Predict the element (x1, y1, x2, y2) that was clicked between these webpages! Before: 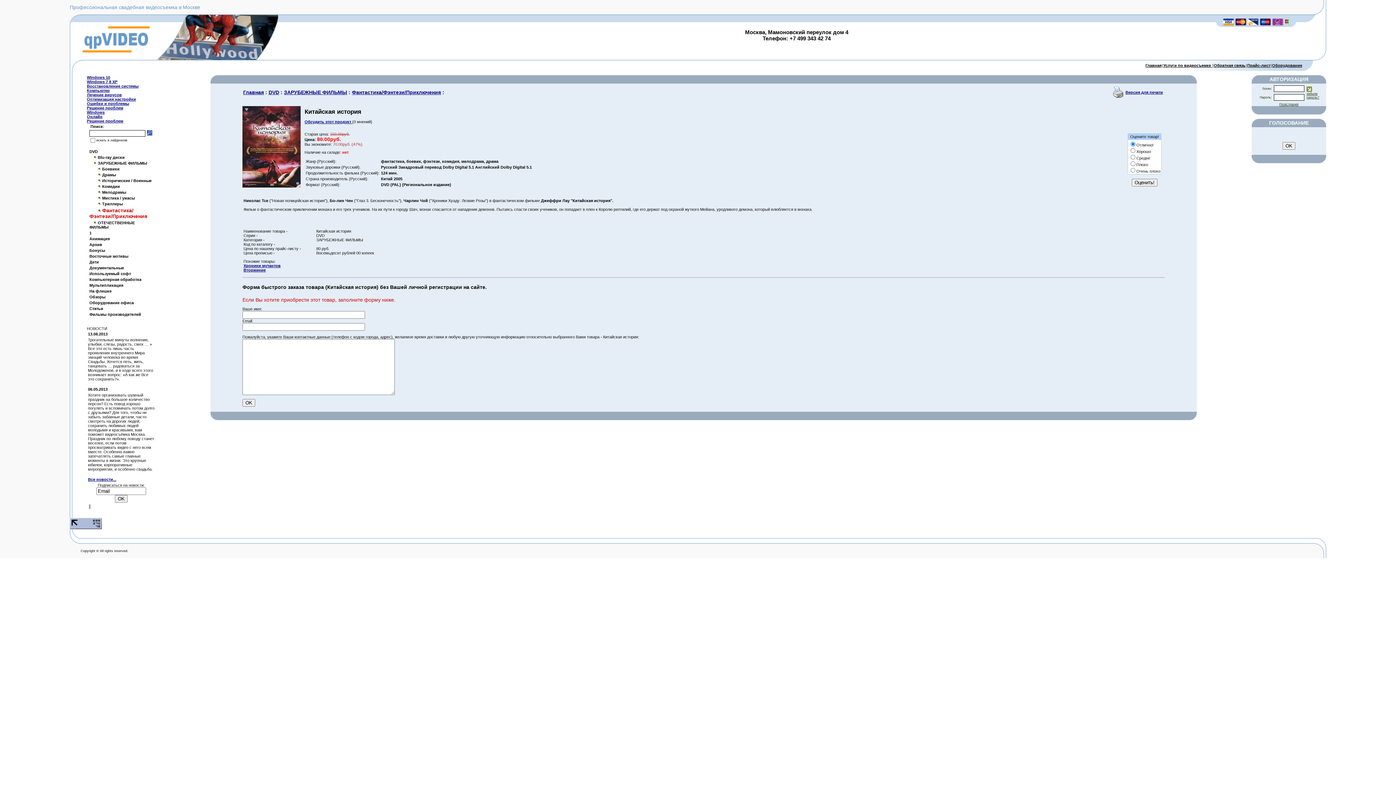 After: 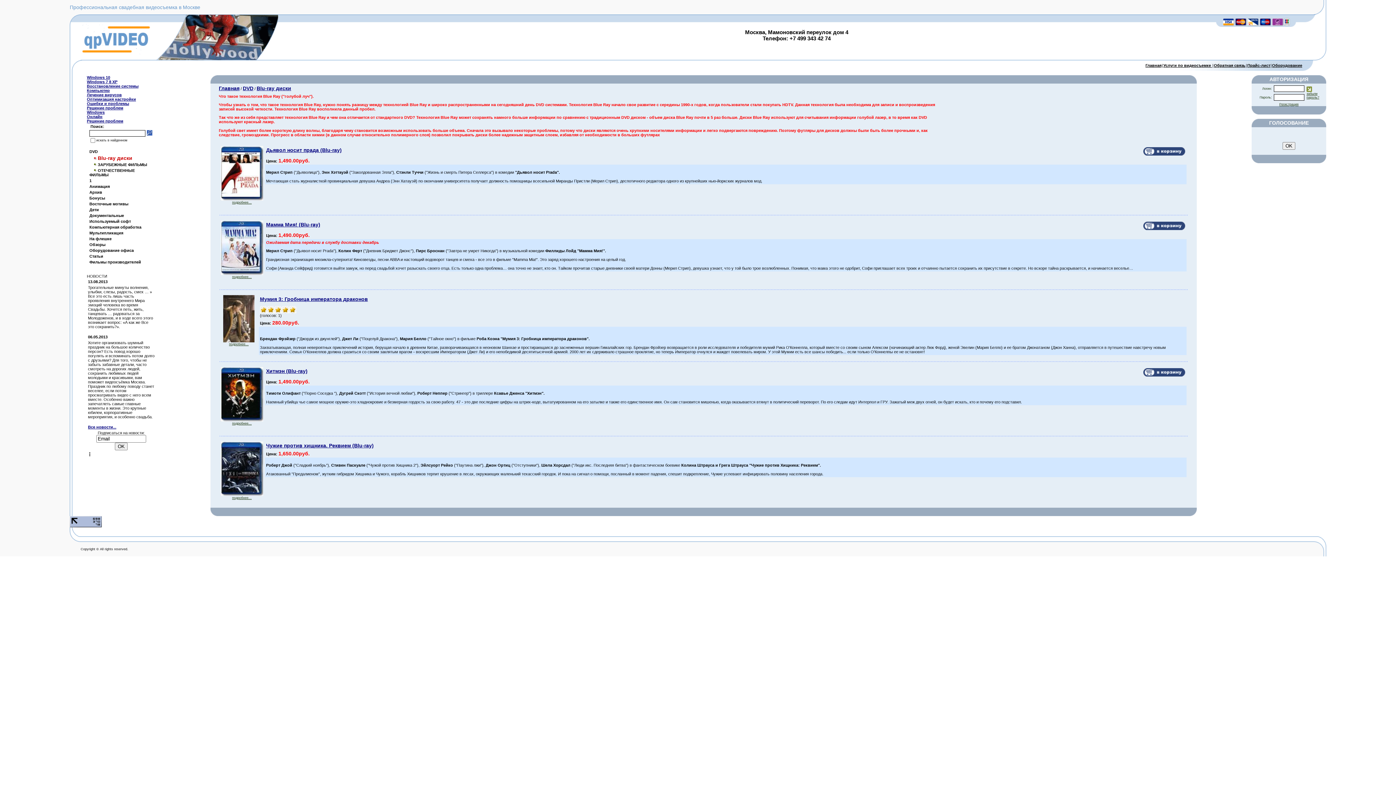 Action: label: Blu-ray диски bbox: (97, 155, 124, 159)